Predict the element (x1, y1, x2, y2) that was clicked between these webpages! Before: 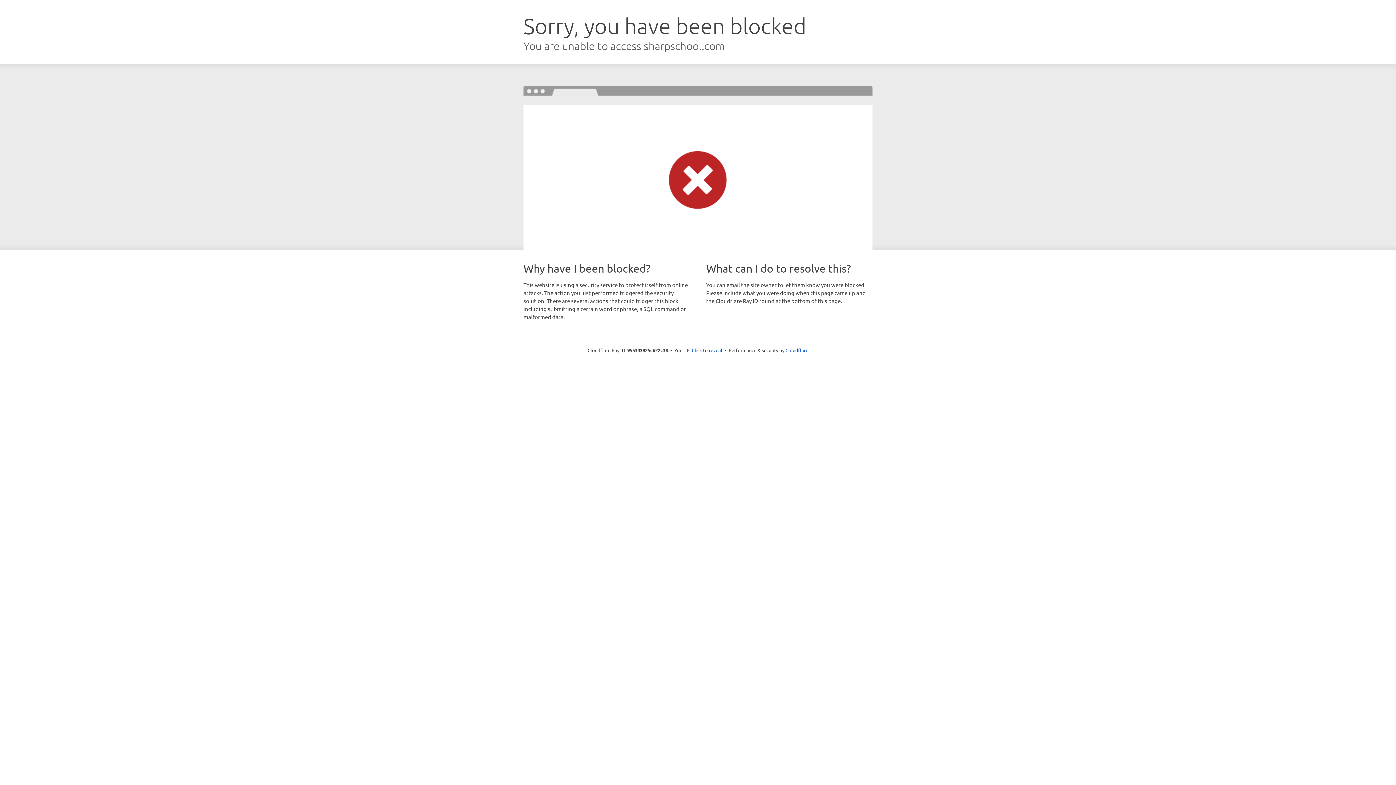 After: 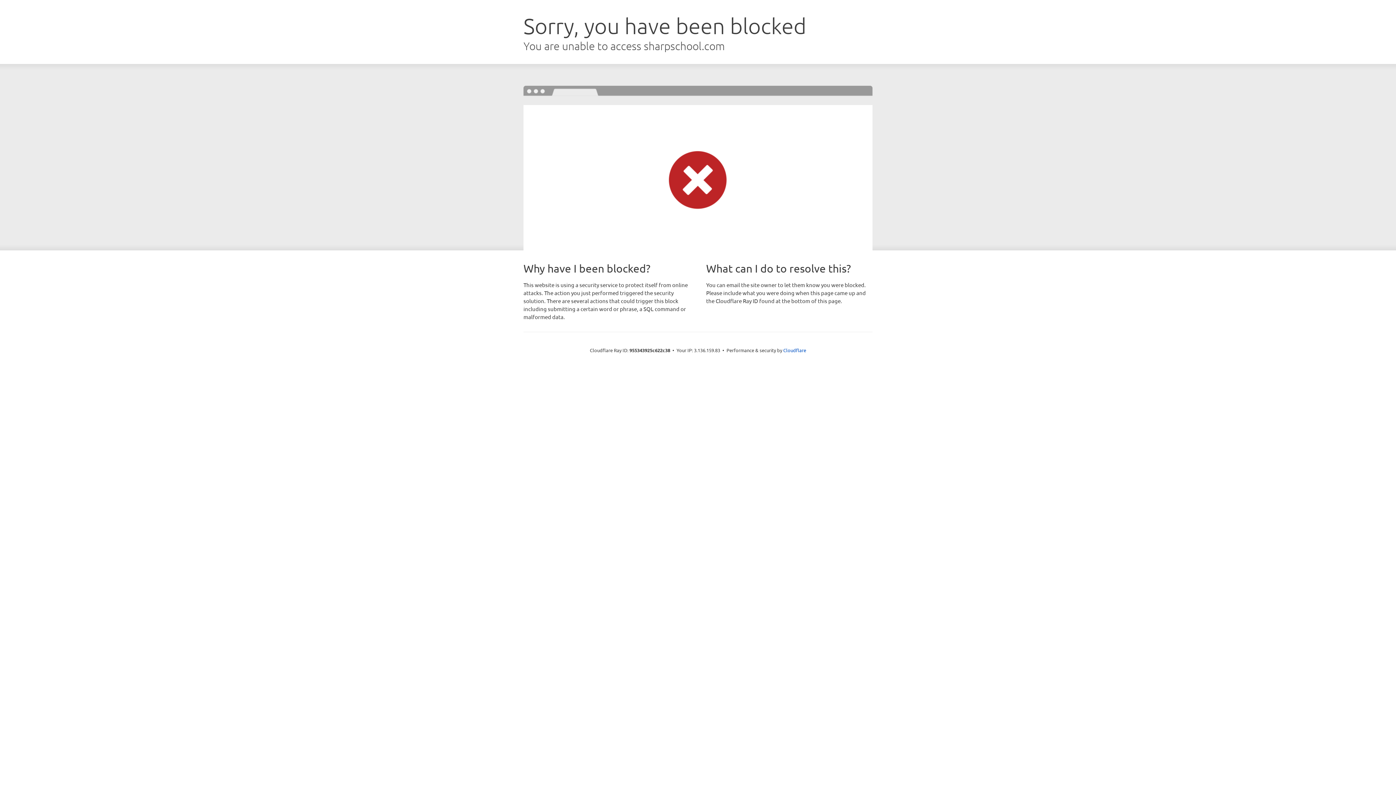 Action: bbox: (692, 346, 722, 353) label: Click to reveal